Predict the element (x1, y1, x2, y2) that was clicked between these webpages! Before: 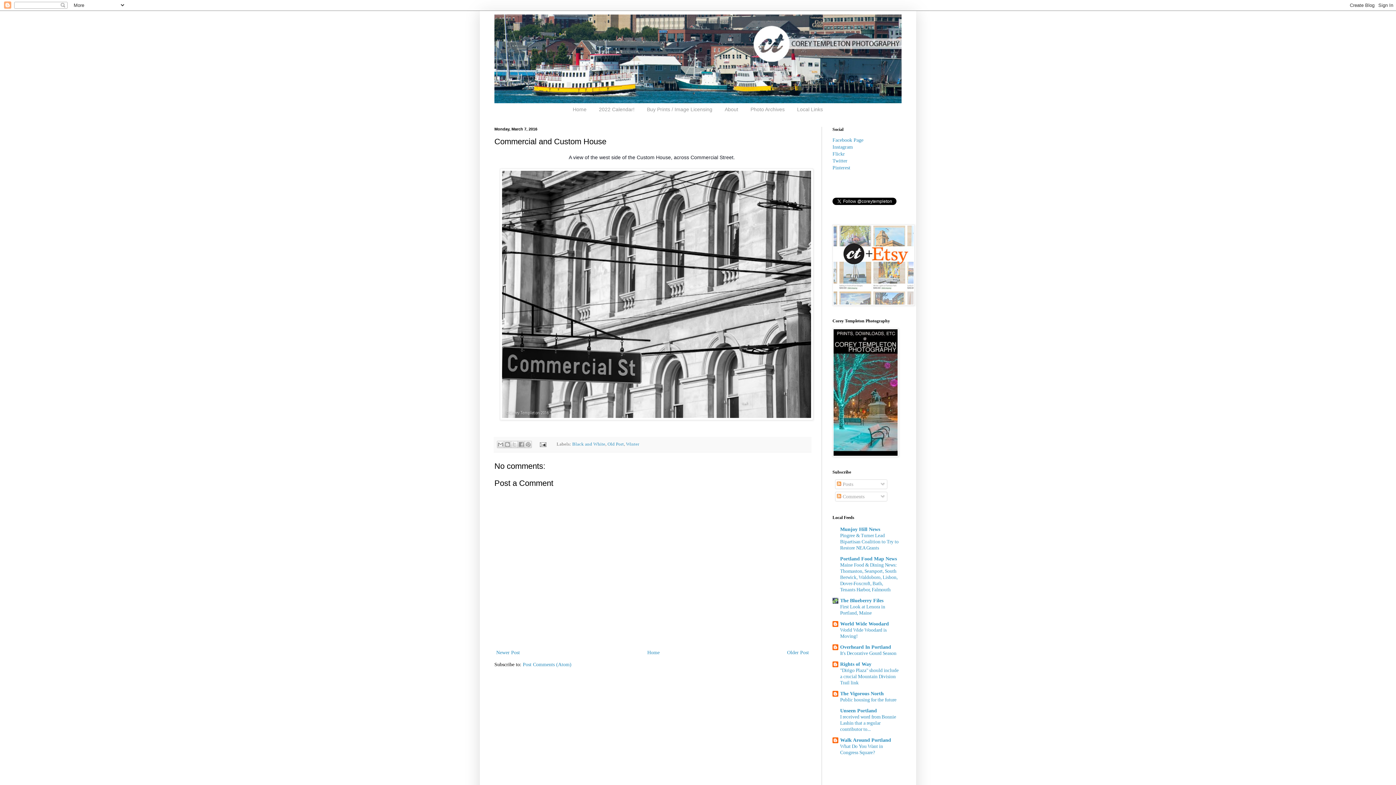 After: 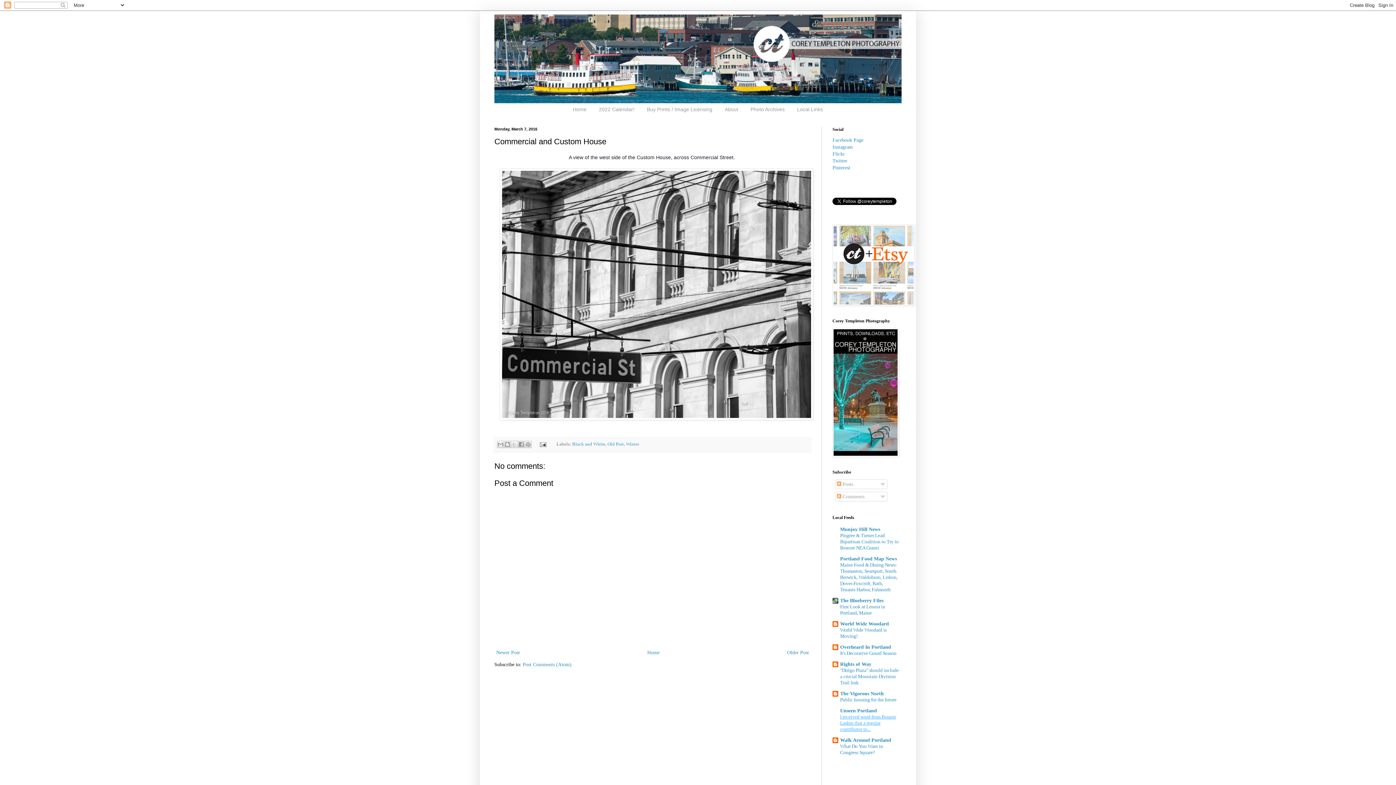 Action: bbox: (840, 714, 896, 732) label: I received word from Bonnie Lashin that a regular contributor to...